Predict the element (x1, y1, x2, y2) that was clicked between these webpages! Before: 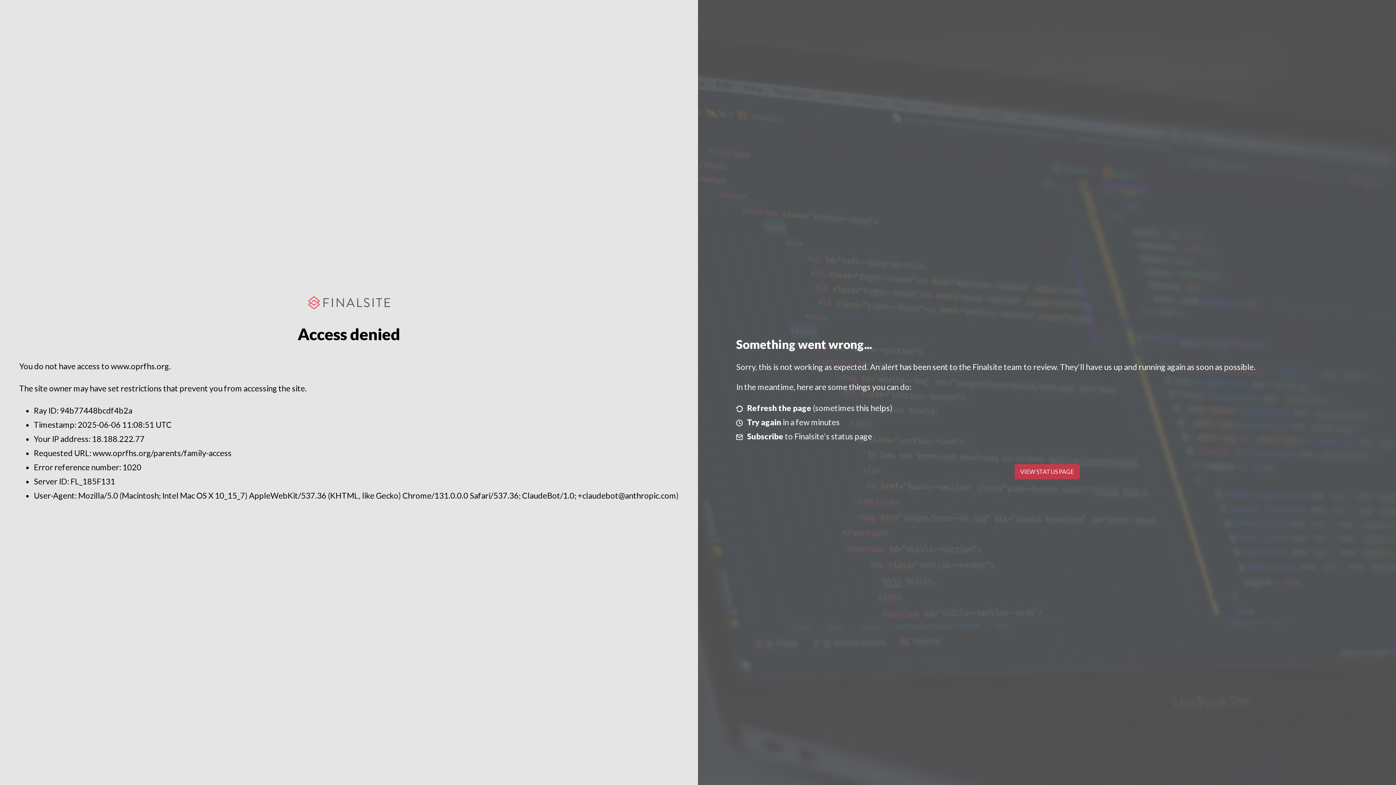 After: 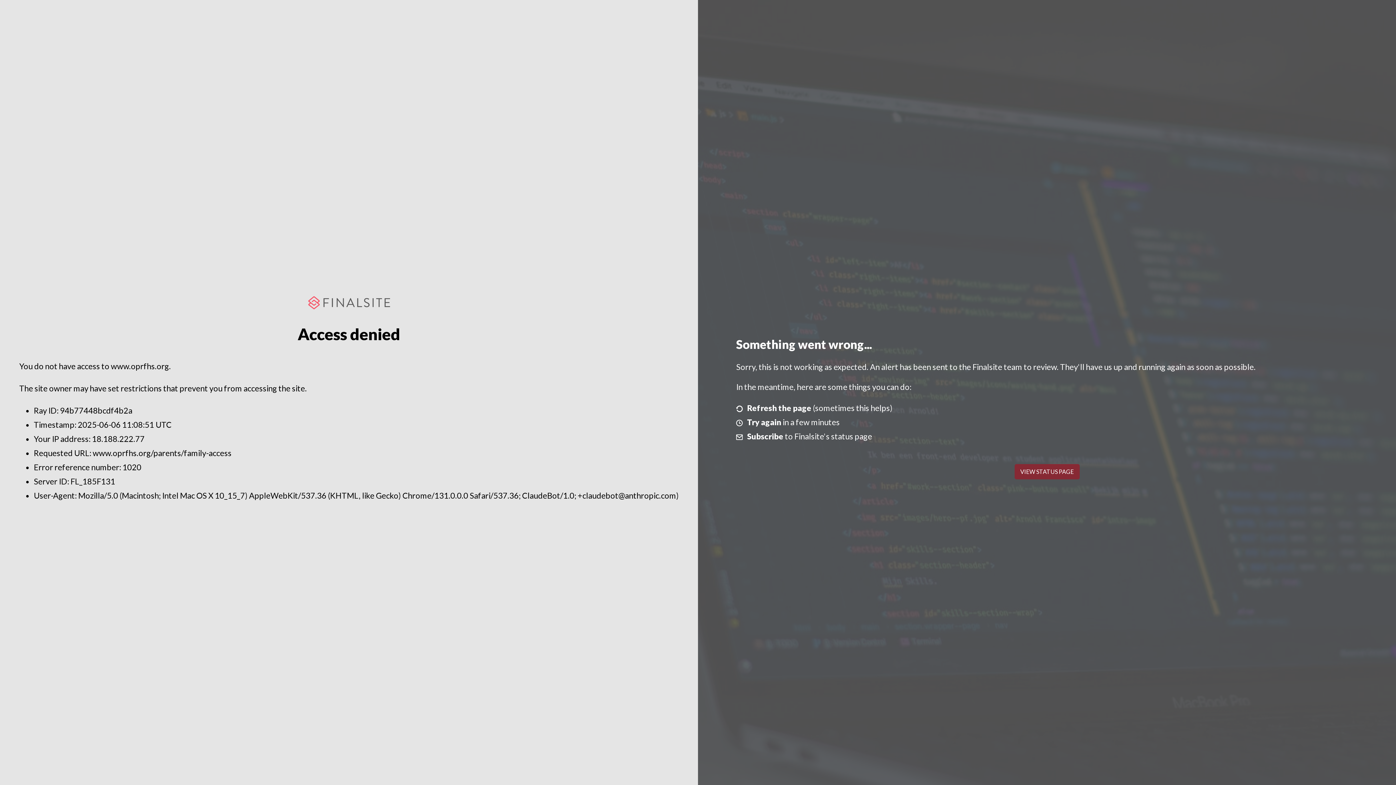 Action: bbox: (1014, 464, 1079, 479) label: VIEW STATUS PAGE